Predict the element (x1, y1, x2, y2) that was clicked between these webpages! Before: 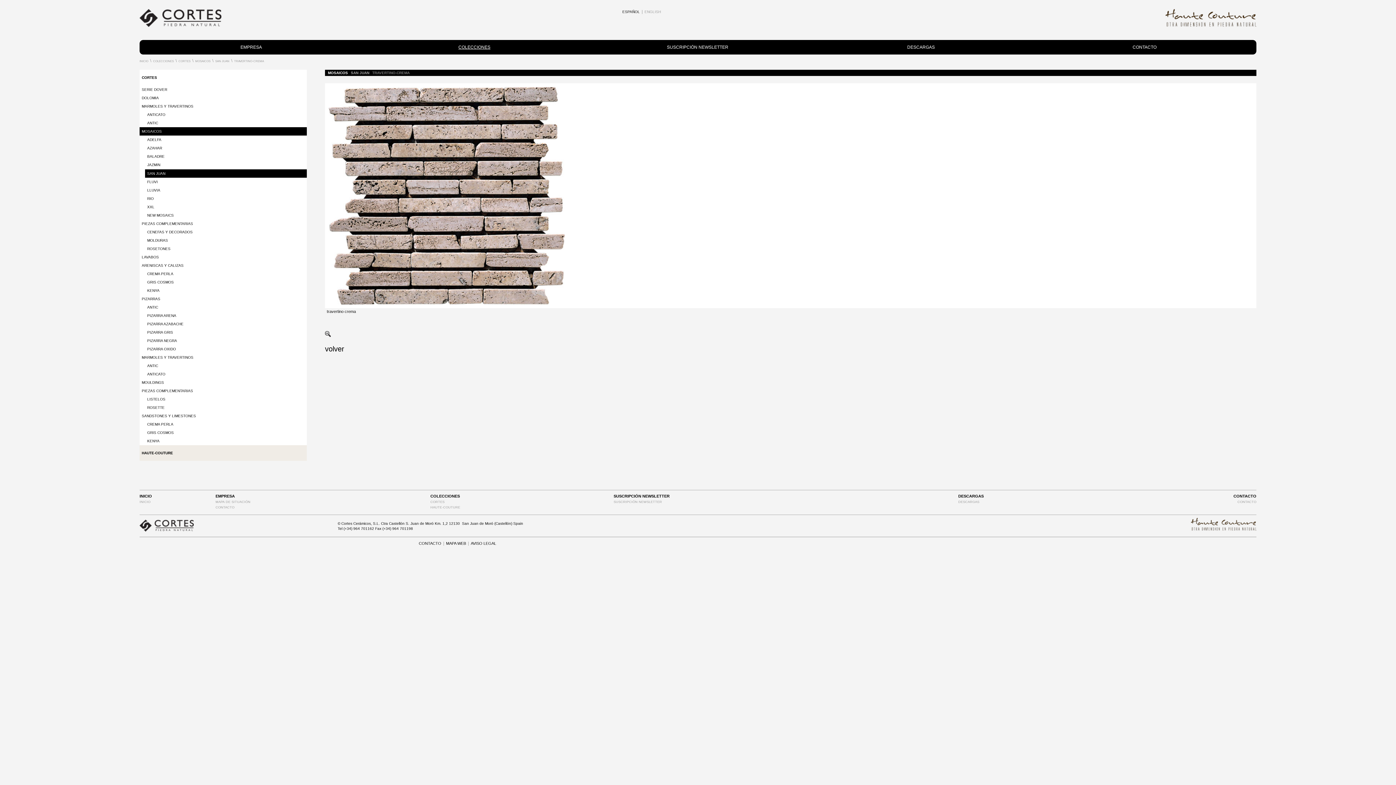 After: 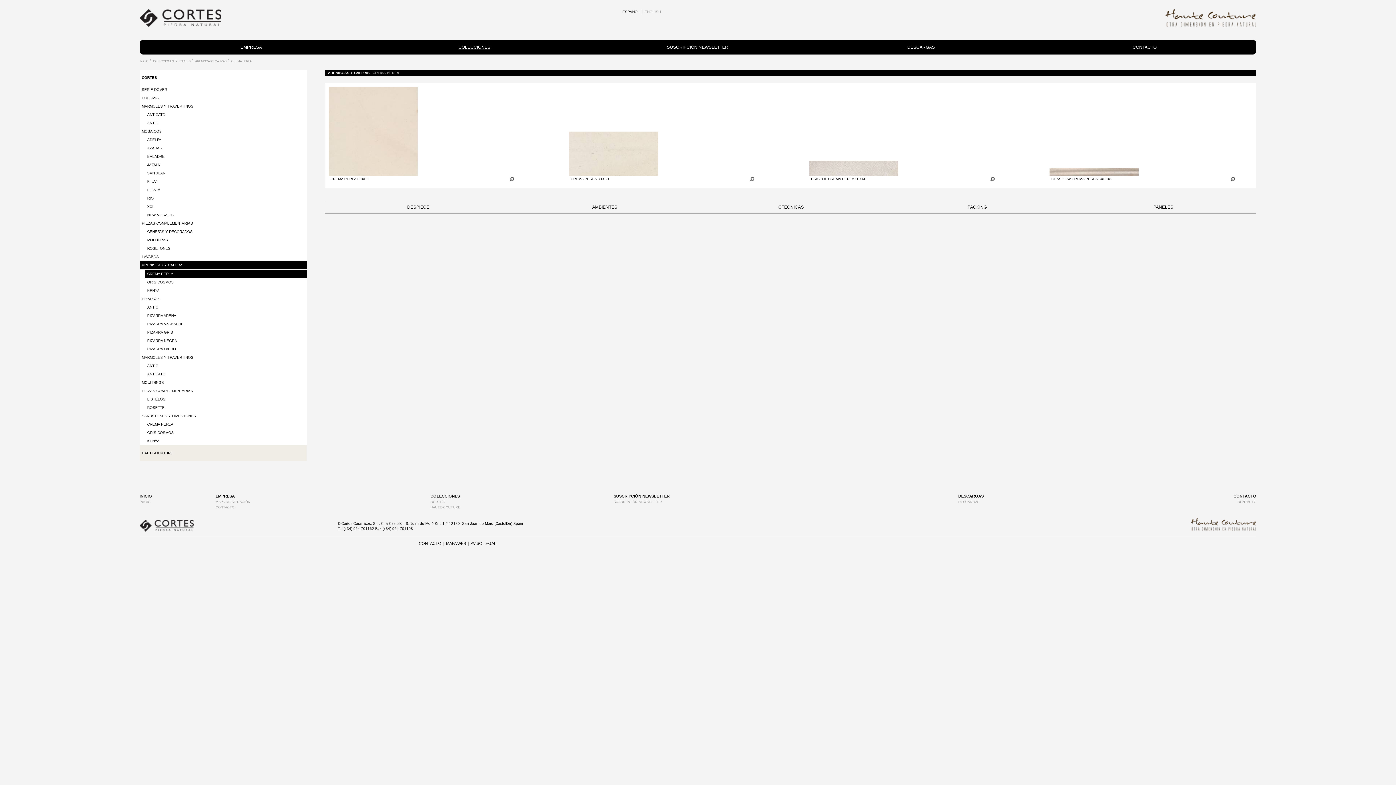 Action: label: CREMA PERLA bbox: (145, 269, 306, 278)